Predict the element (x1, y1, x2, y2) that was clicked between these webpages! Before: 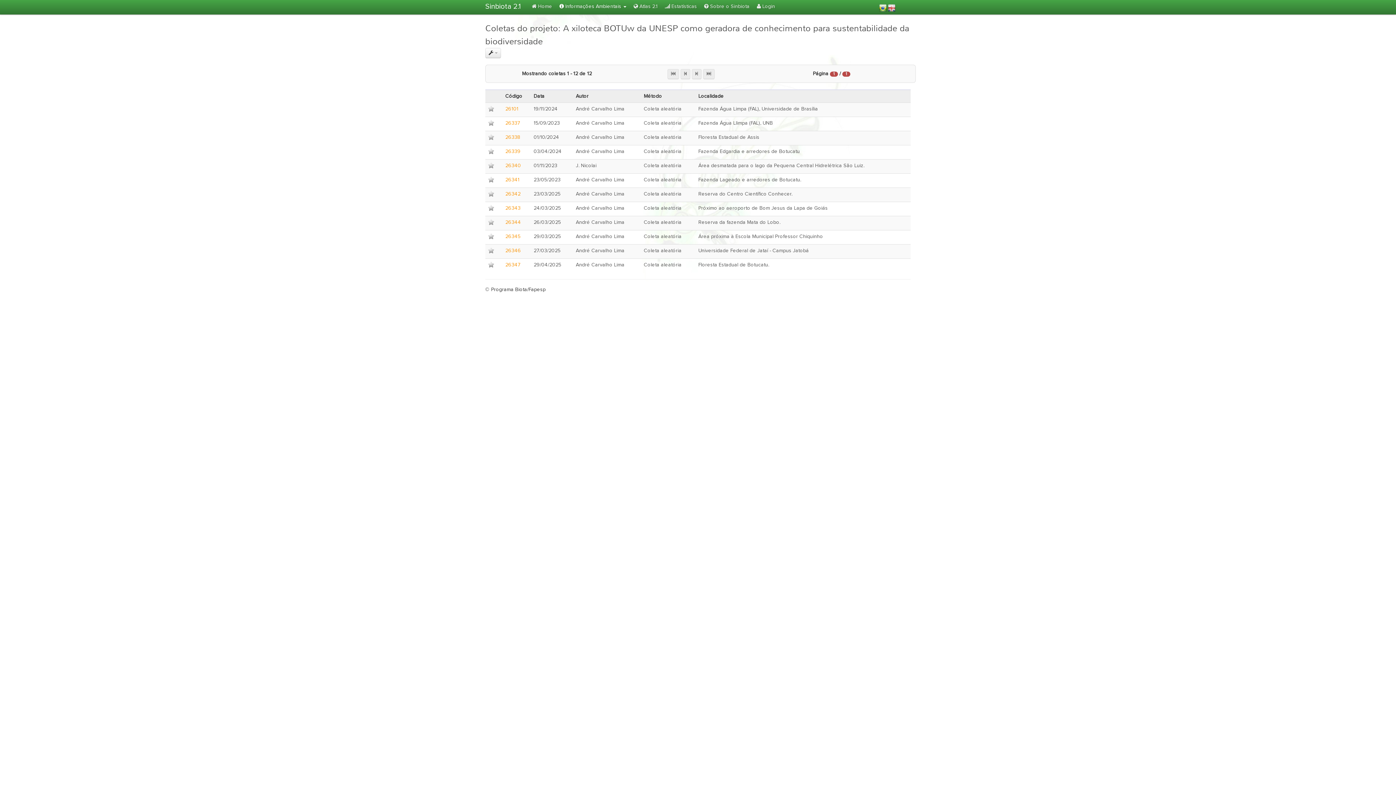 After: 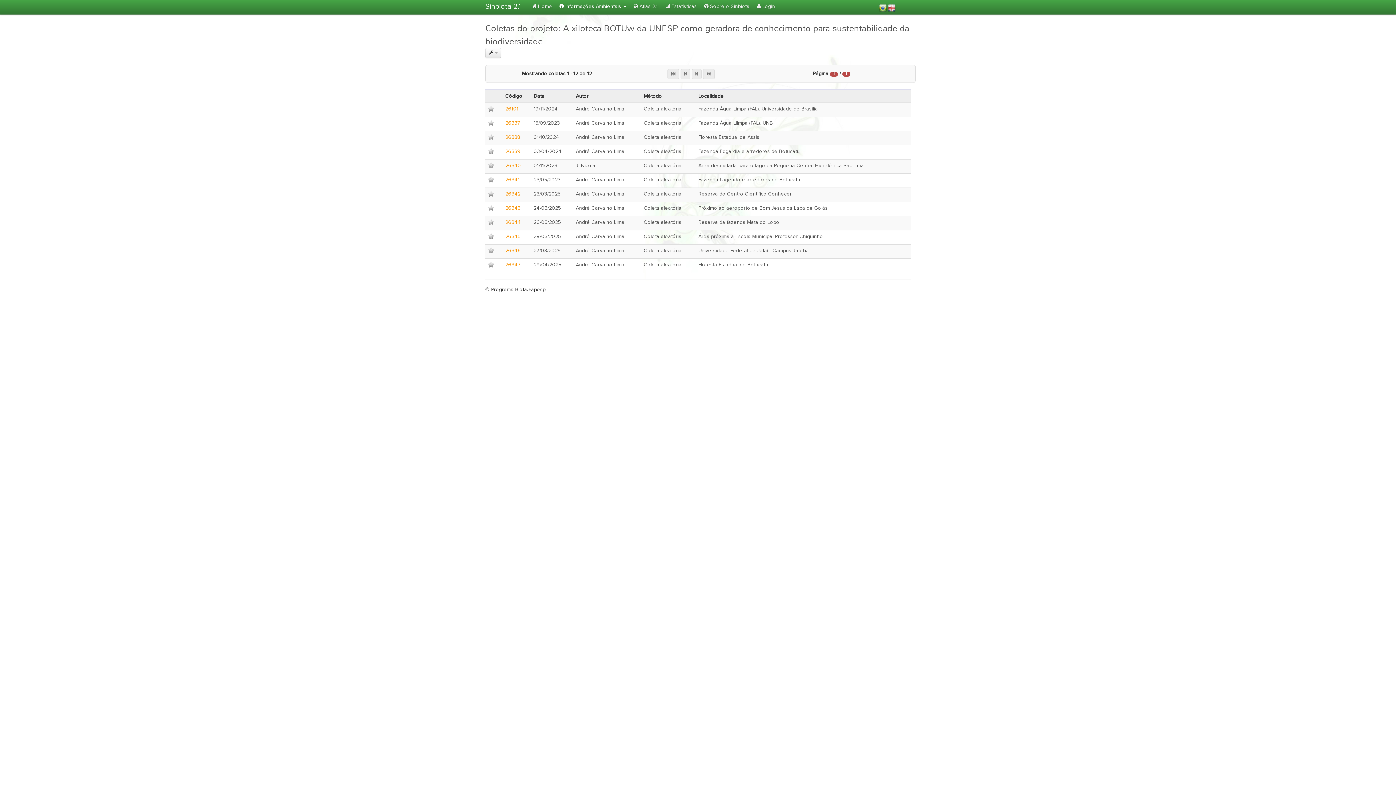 Action: bbox: (667, 68, 679, 79)